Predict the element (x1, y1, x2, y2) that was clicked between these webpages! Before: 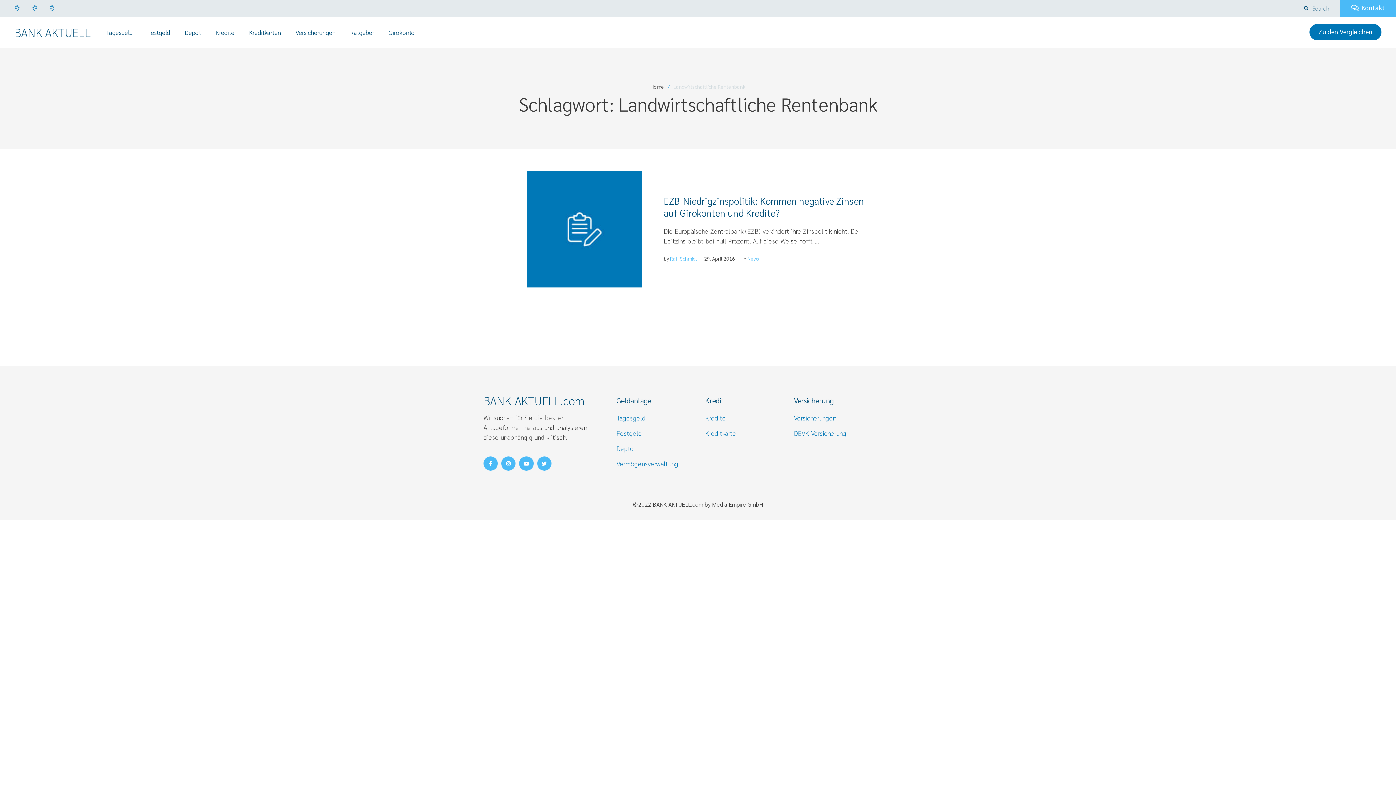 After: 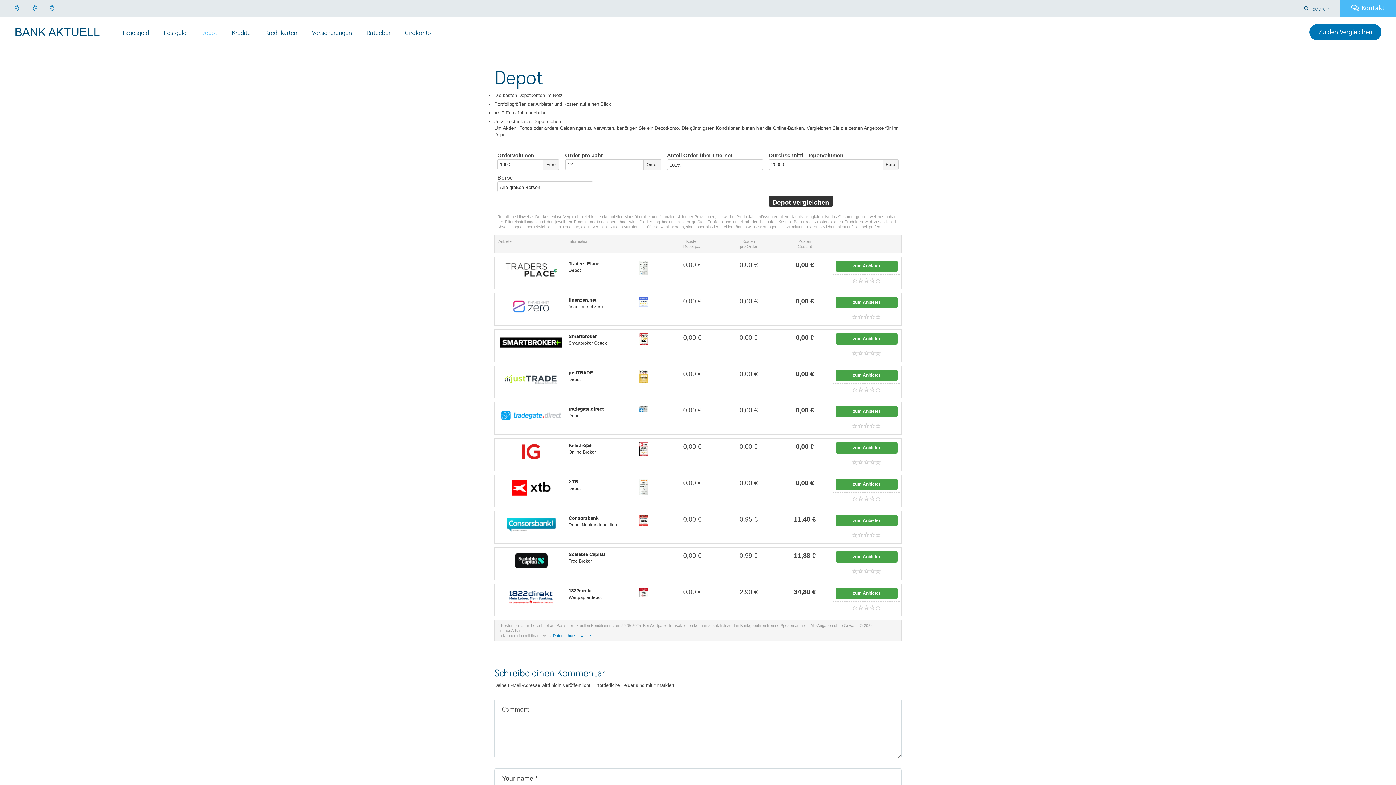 Action: bbox: (616, 444, 633, 452) label: Depto